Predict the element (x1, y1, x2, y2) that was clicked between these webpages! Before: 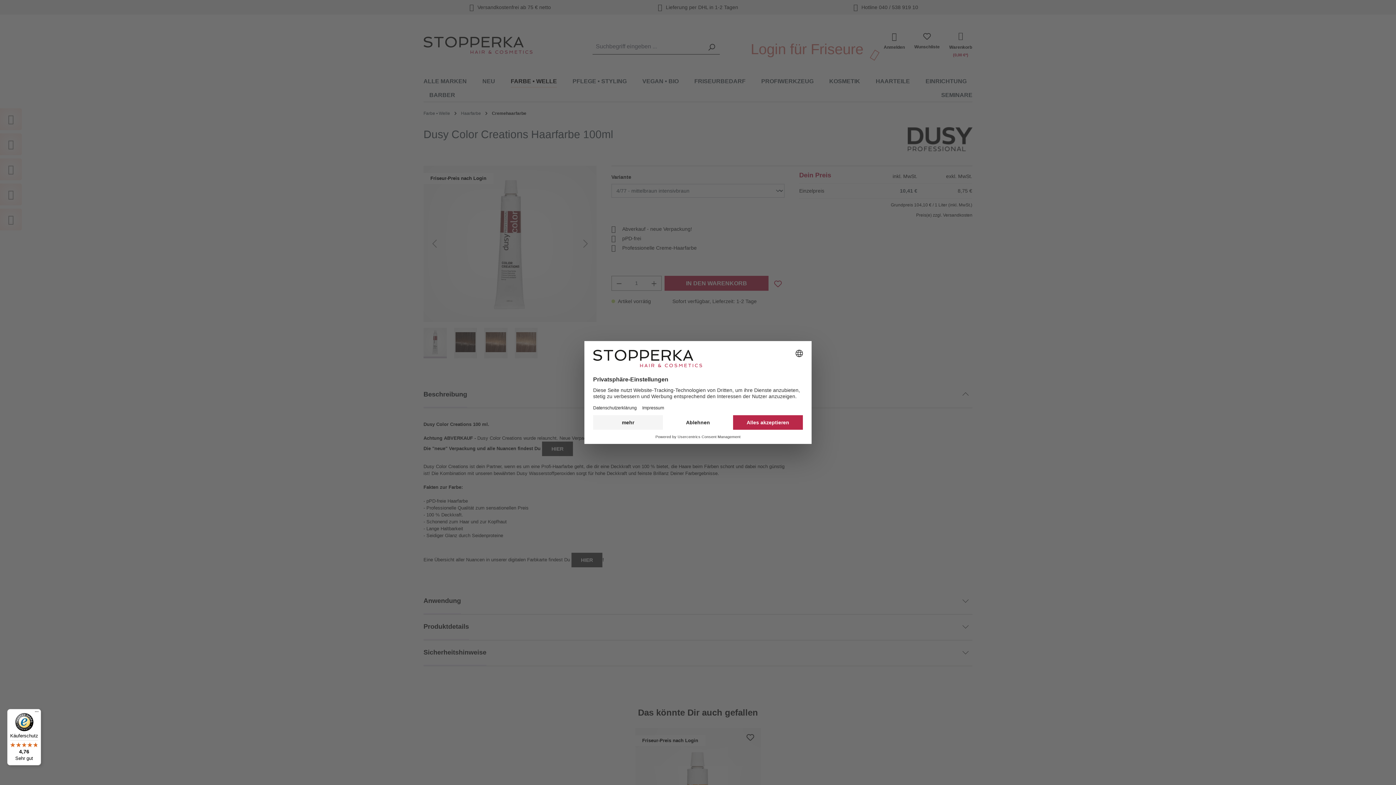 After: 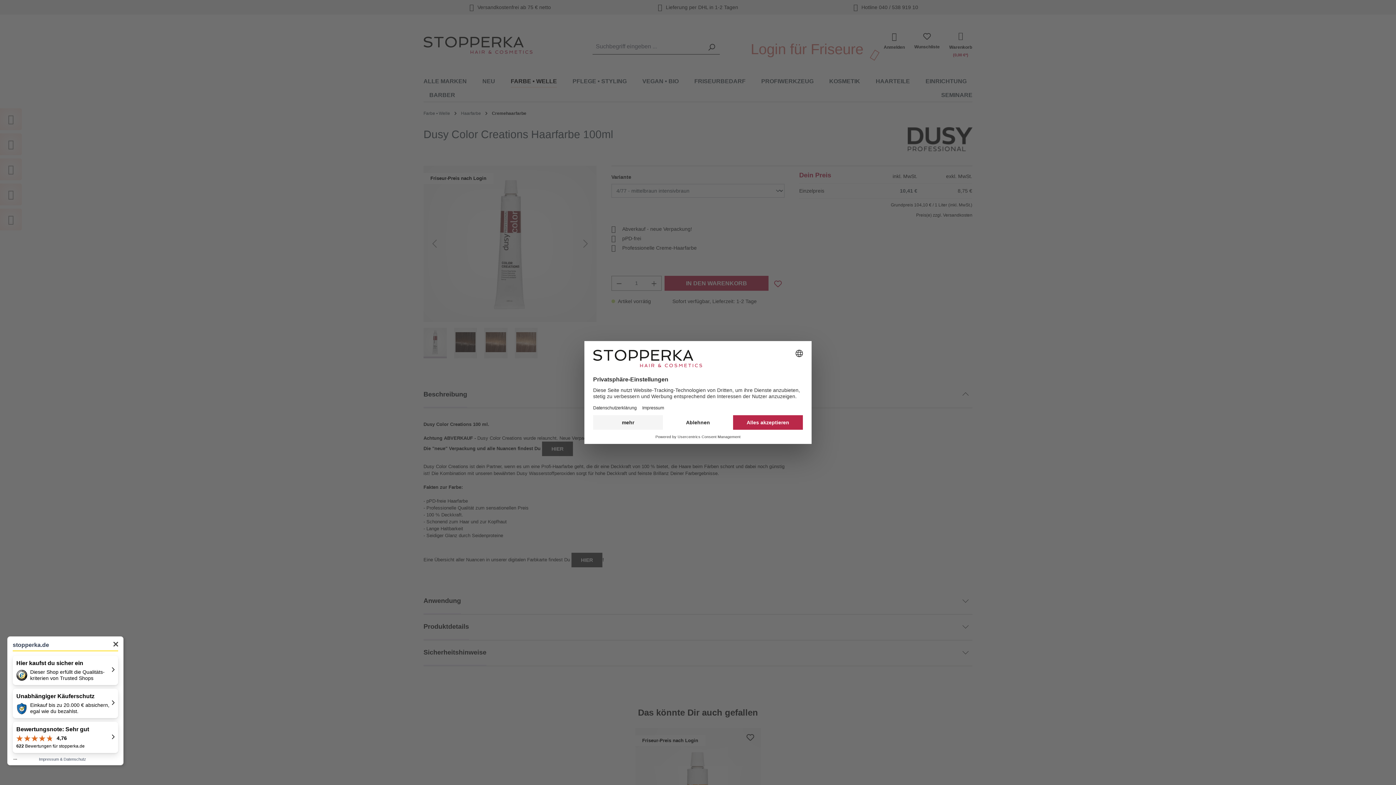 Action: label: Käuferschutz

4,76

Sehr gut bbox: (7, 709, 41, 765)